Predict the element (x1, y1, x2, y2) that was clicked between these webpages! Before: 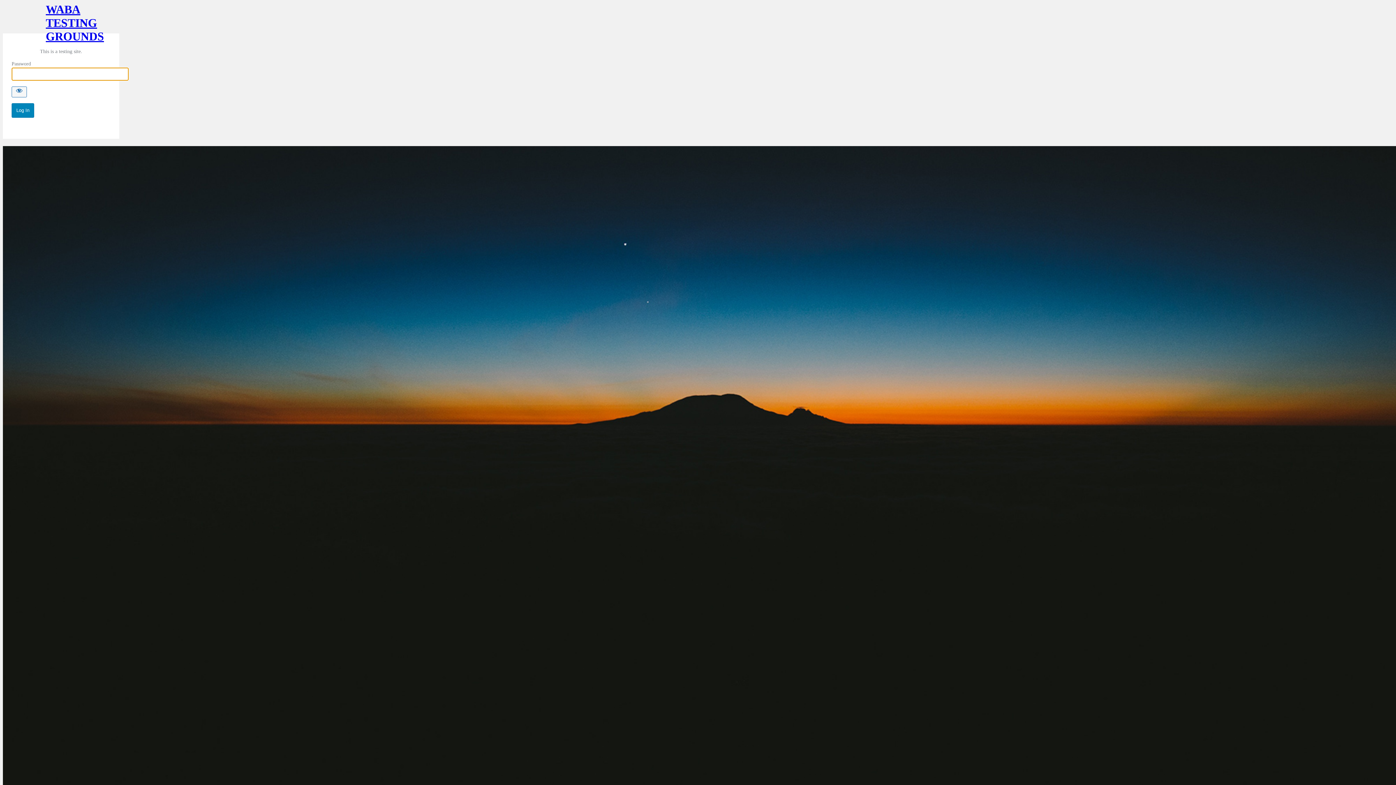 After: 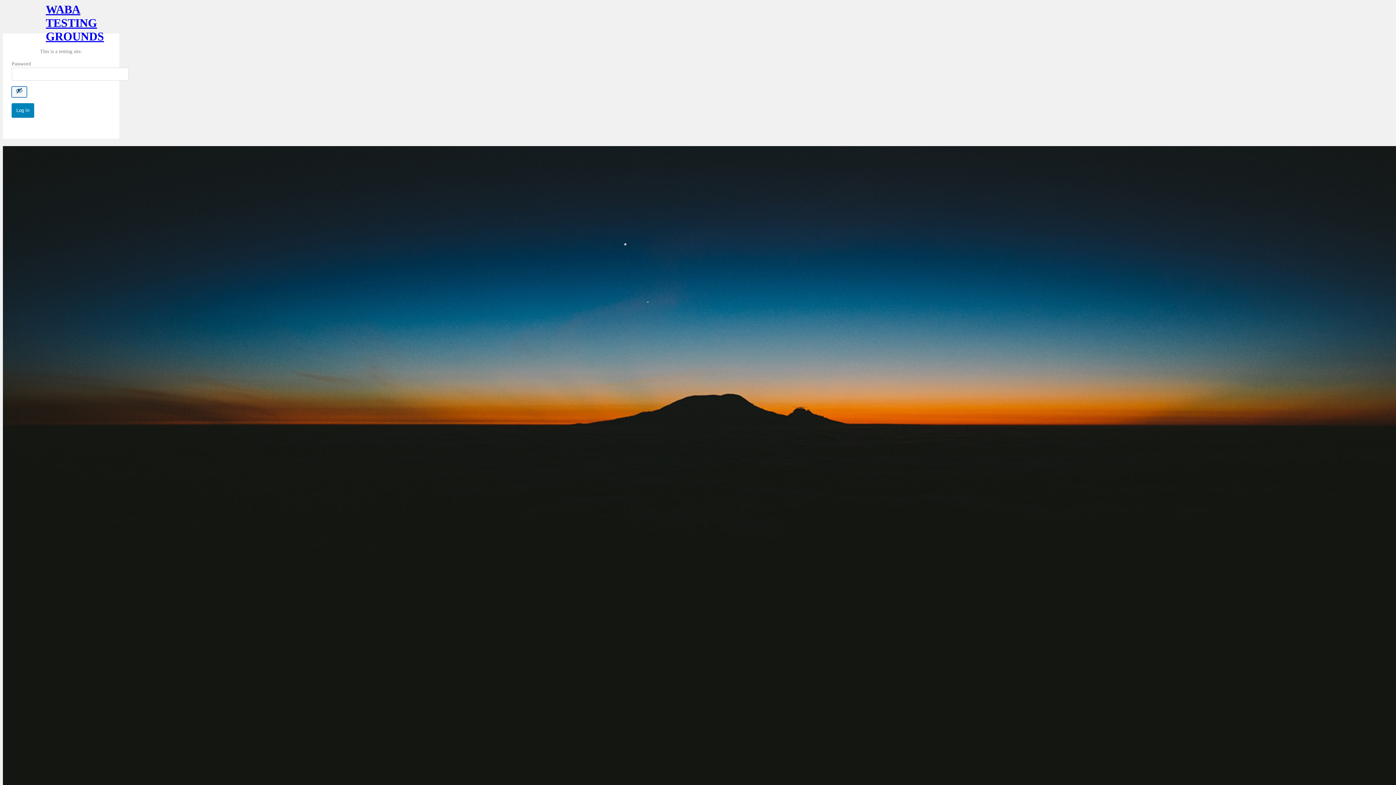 Action: bbox: (11, 86, 26, 97) label: Show password